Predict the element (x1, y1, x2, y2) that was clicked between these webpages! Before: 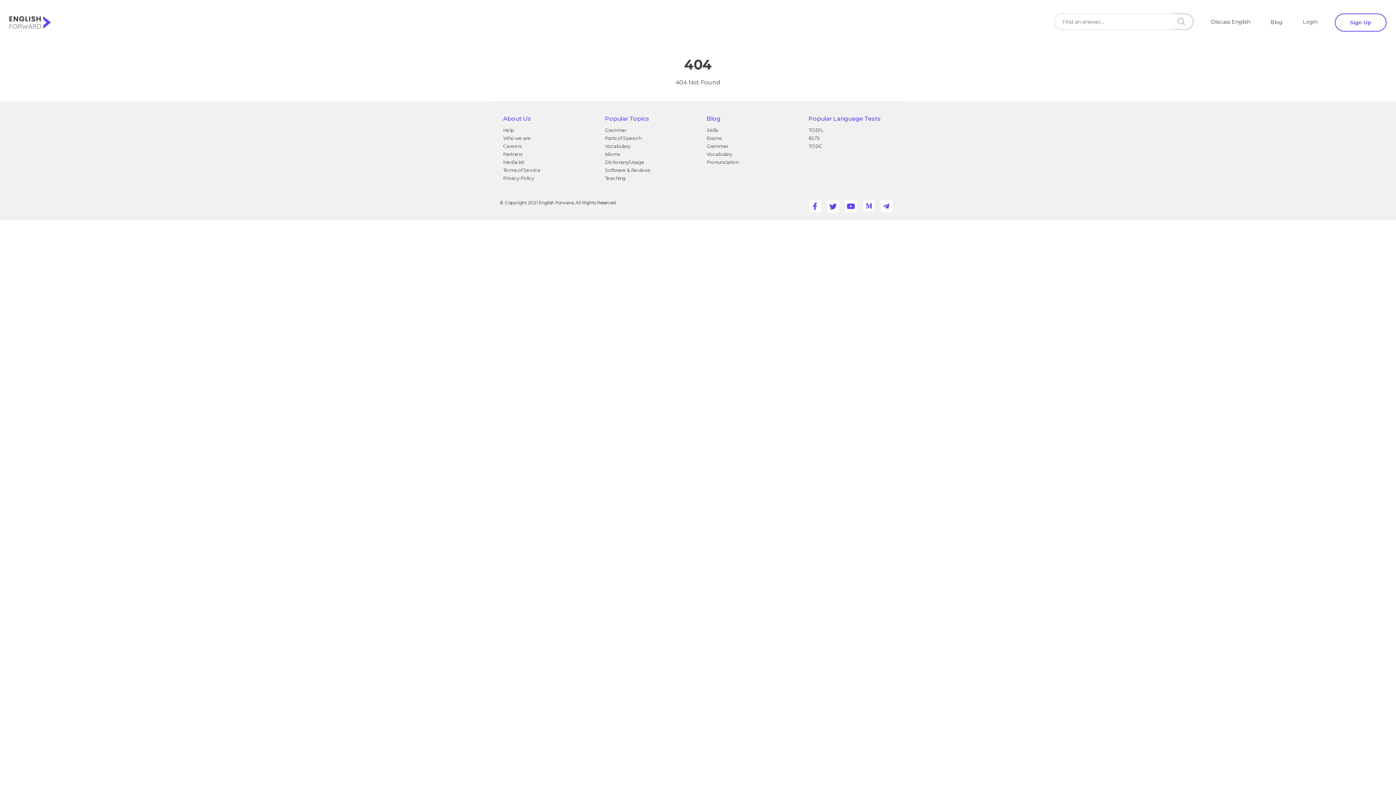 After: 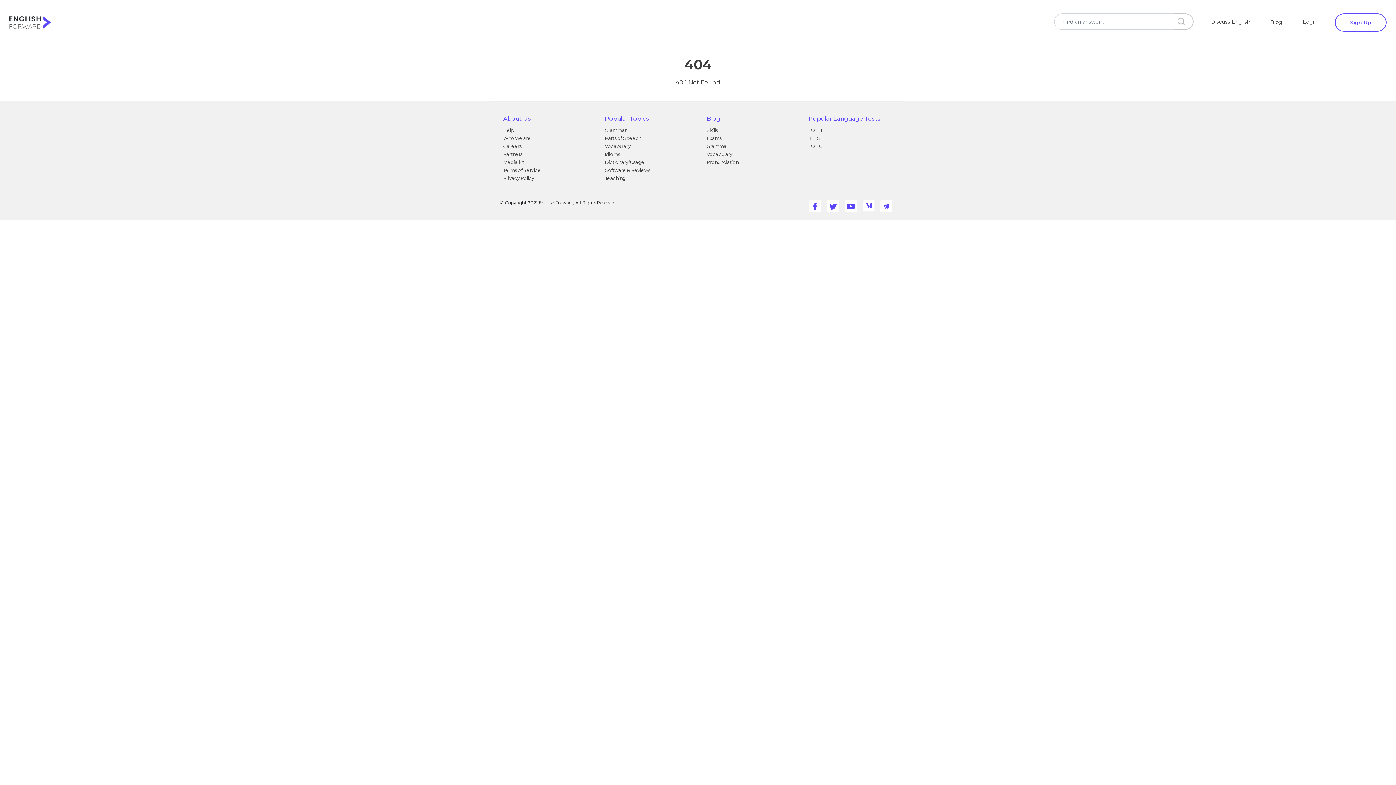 Action: bbox: (878, 196, 892, 210)